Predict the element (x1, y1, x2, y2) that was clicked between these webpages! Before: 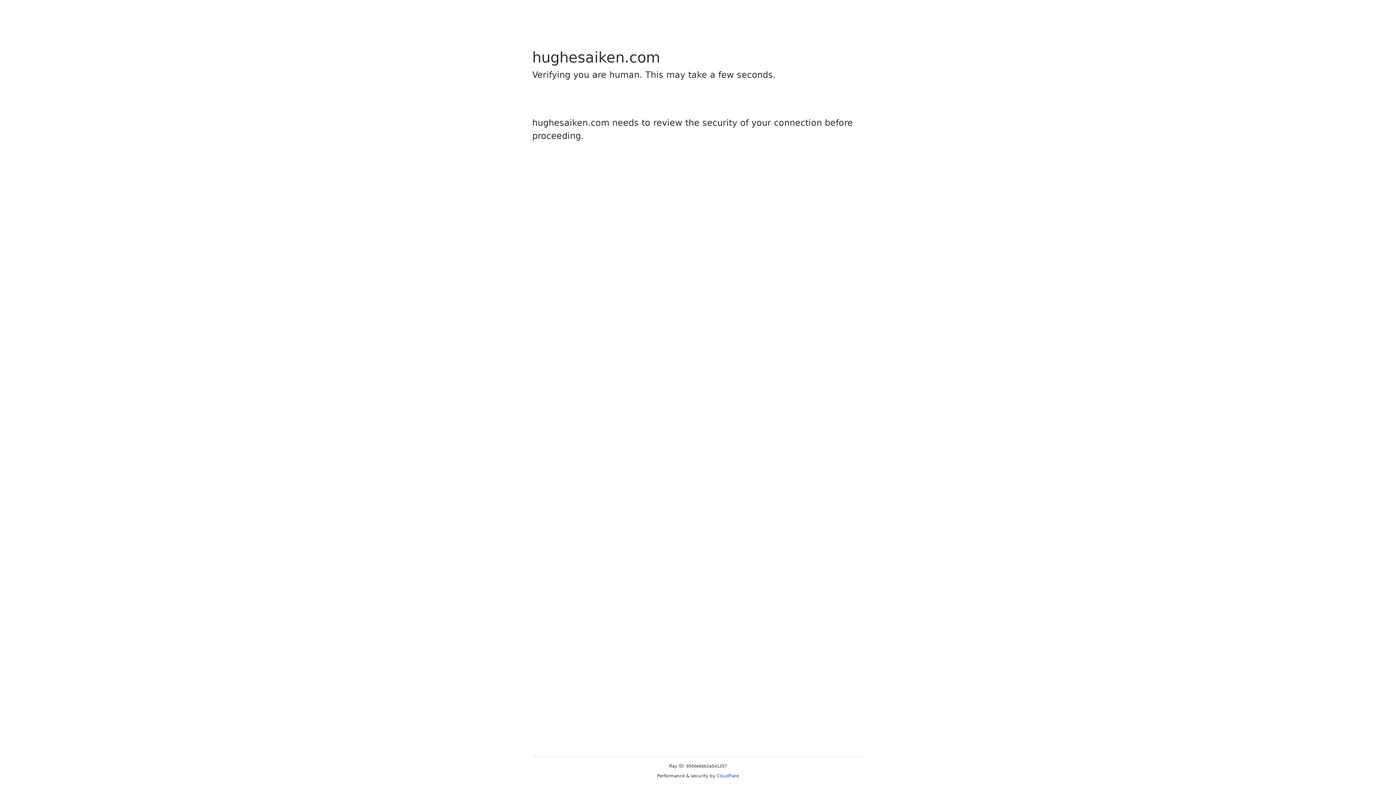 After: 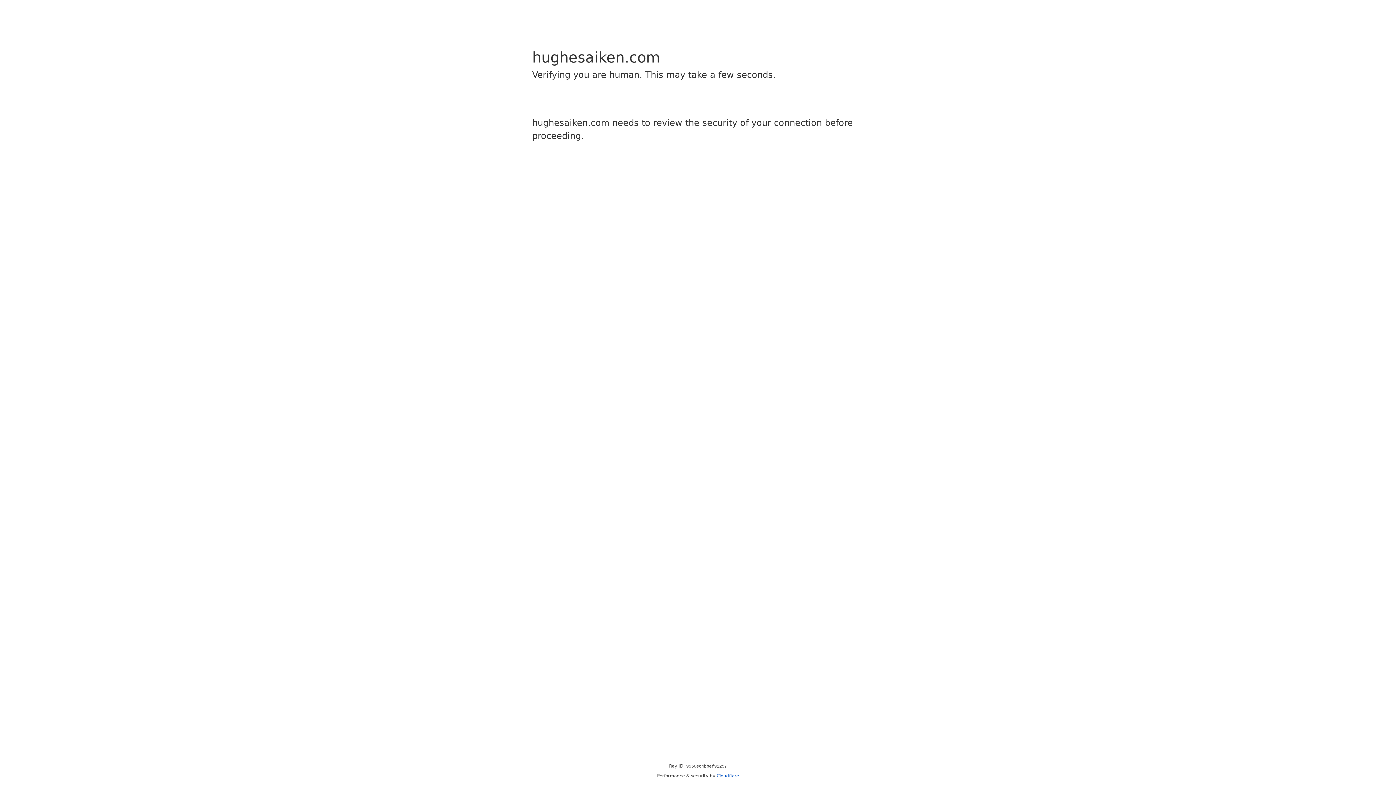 Action: bbox: (716, 773, 739, 778) label: Cloudflare